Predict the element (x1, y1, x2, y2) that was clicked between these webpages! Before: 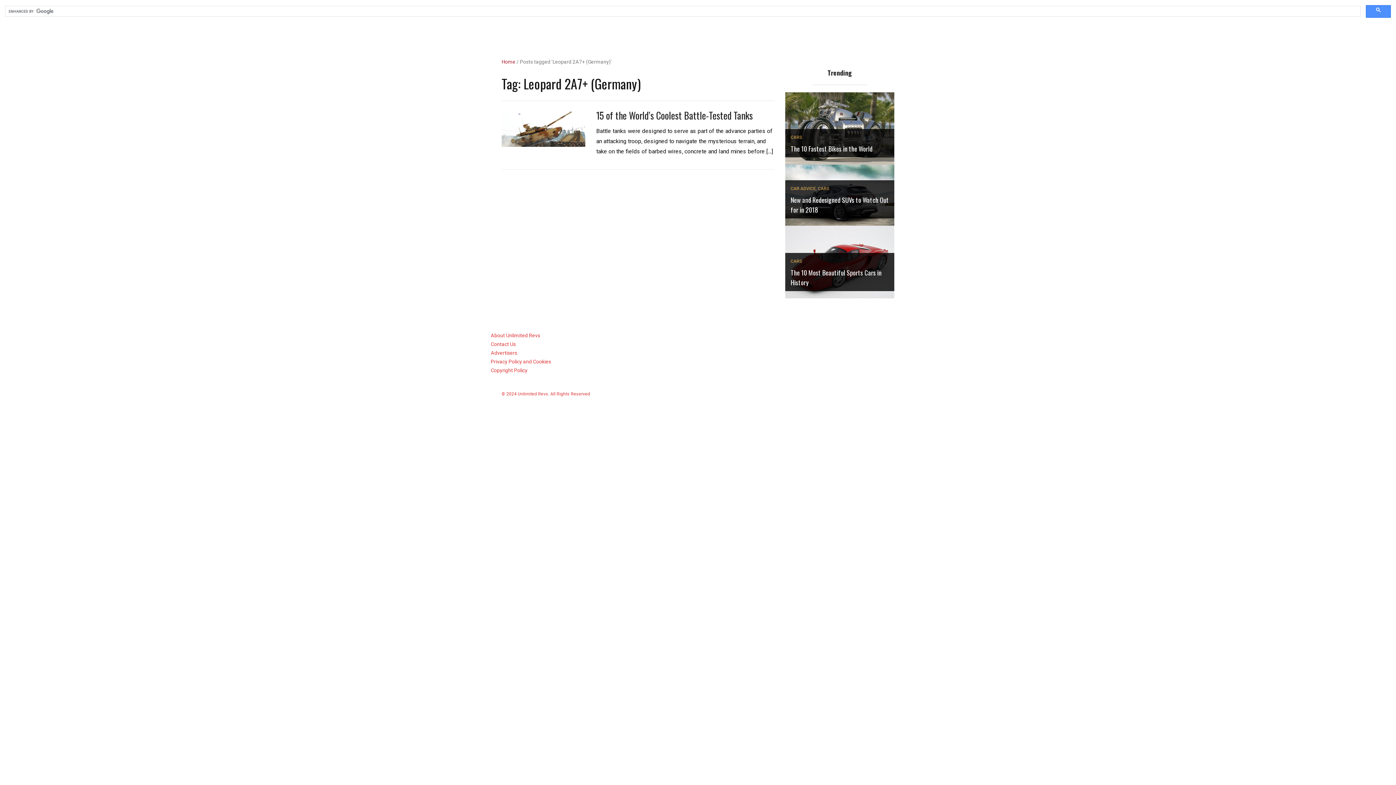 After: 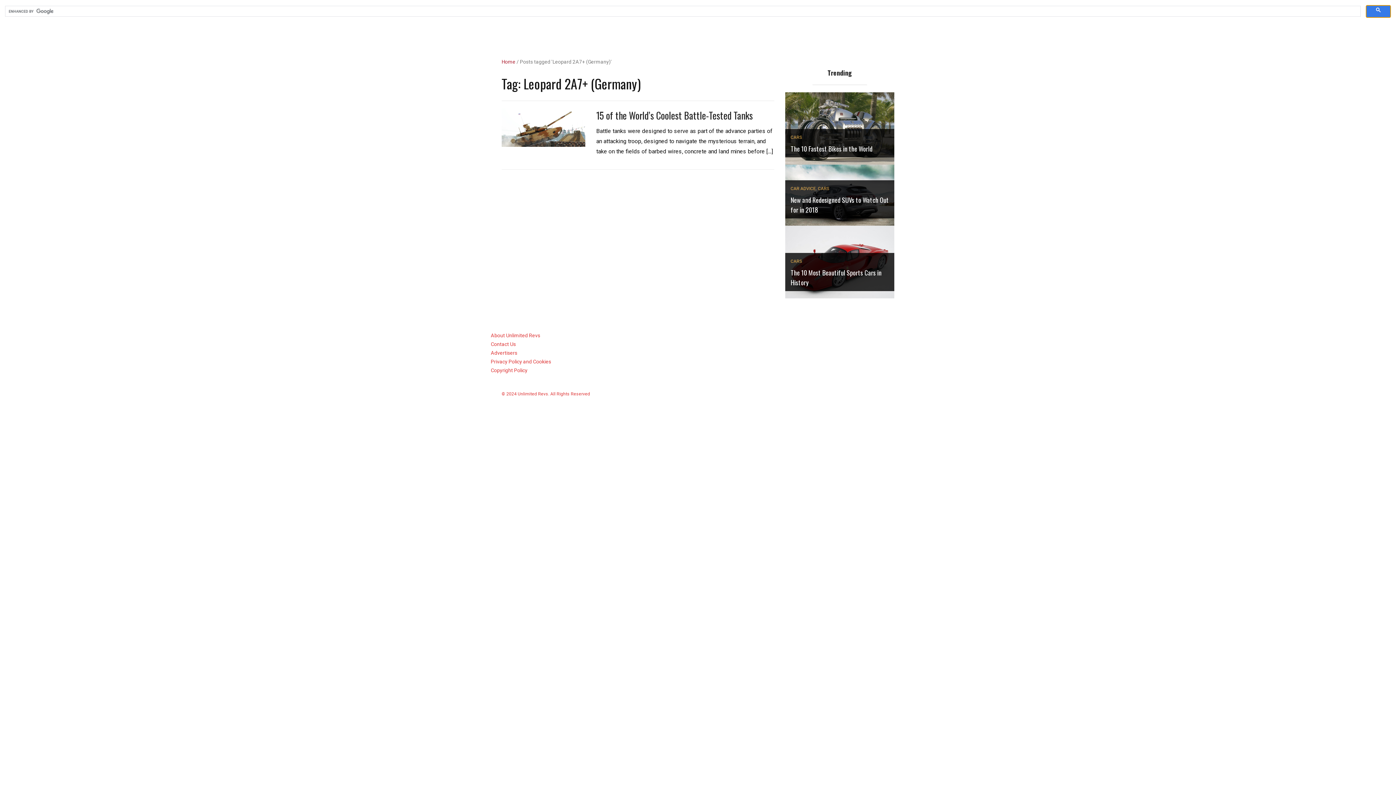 Action: bbox: (1366, 5, 1391, 17)